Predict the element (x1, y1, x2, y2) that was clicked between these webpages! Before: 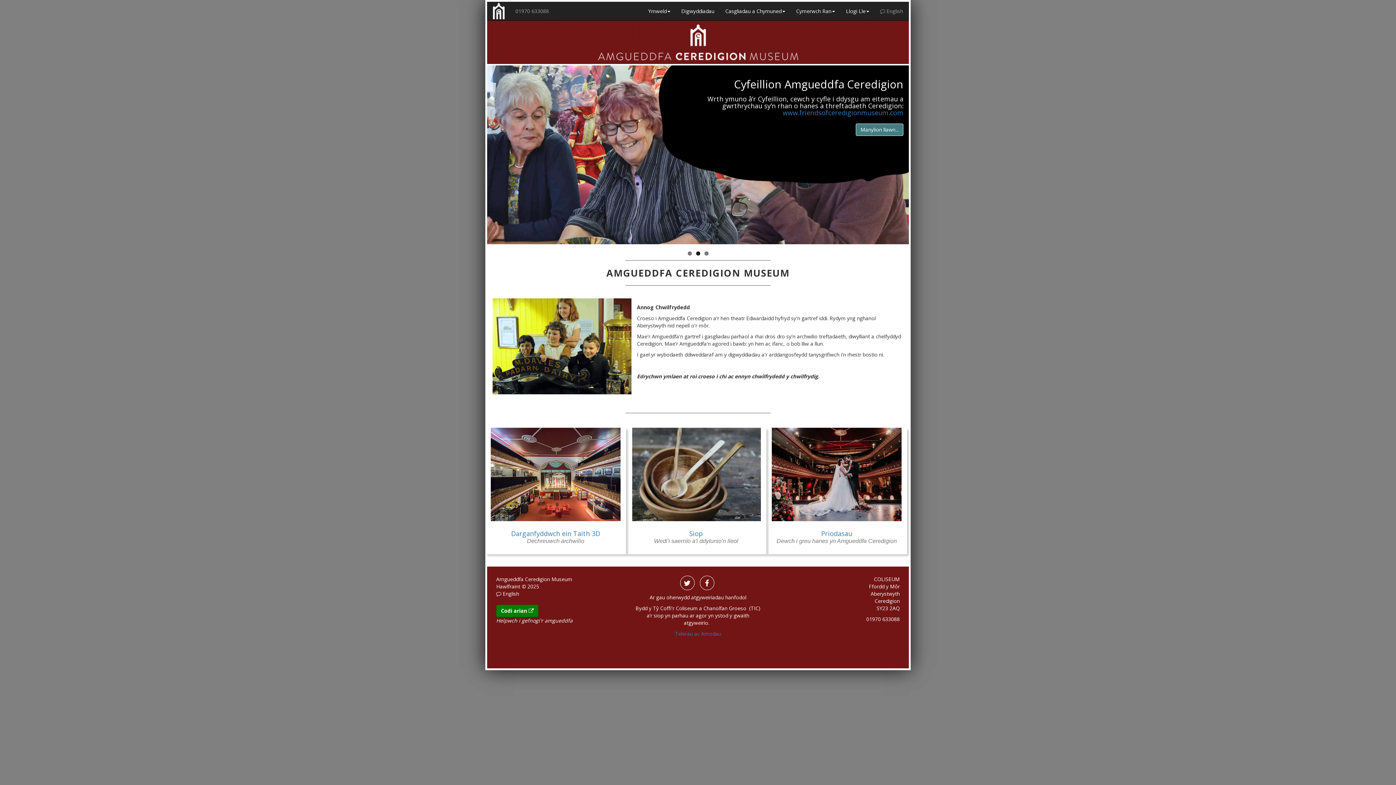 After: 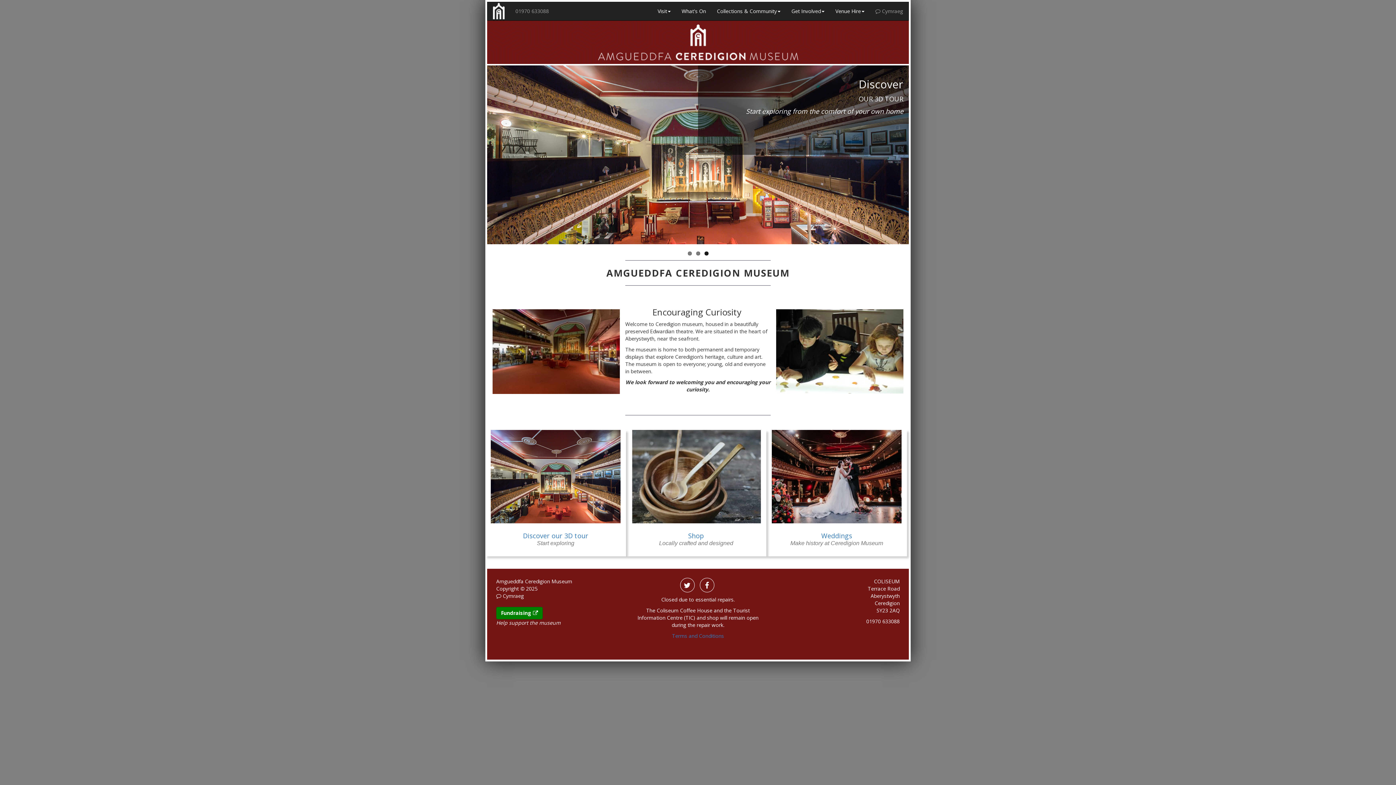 Action: label:  English bbox: (874, 2, 908, 20)